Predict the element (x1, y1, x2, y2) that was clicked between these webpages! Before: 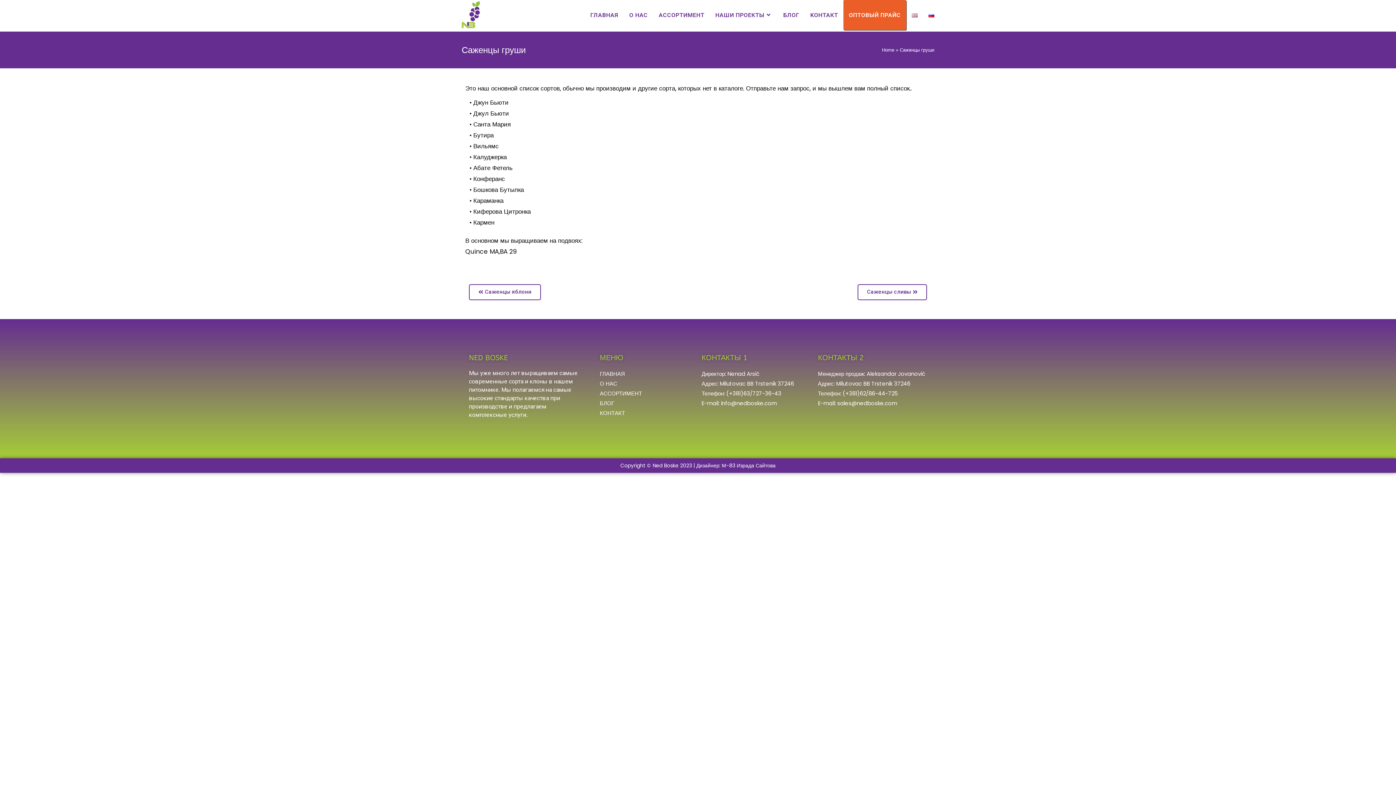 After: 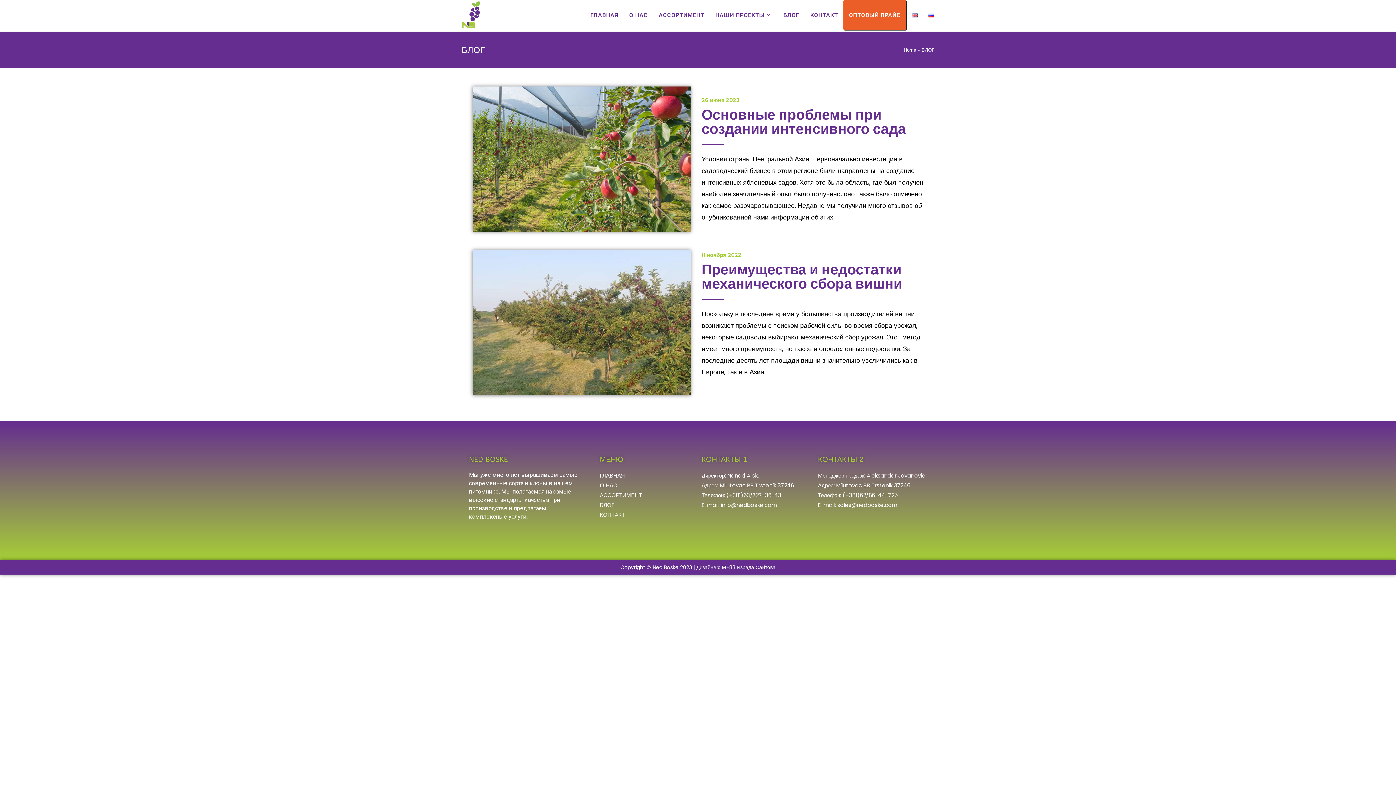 Action: bbox: (778, 0, 805, 30) label: БЛОГ